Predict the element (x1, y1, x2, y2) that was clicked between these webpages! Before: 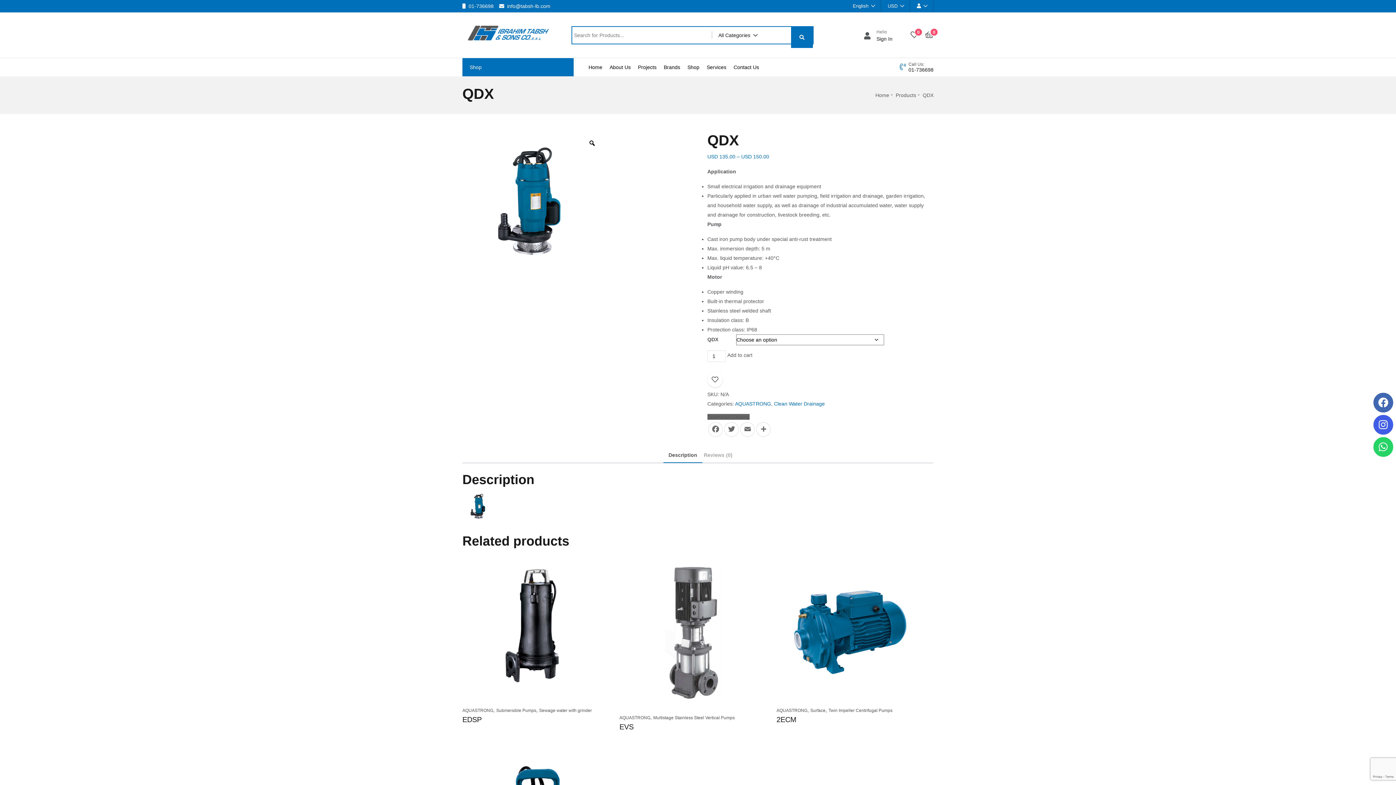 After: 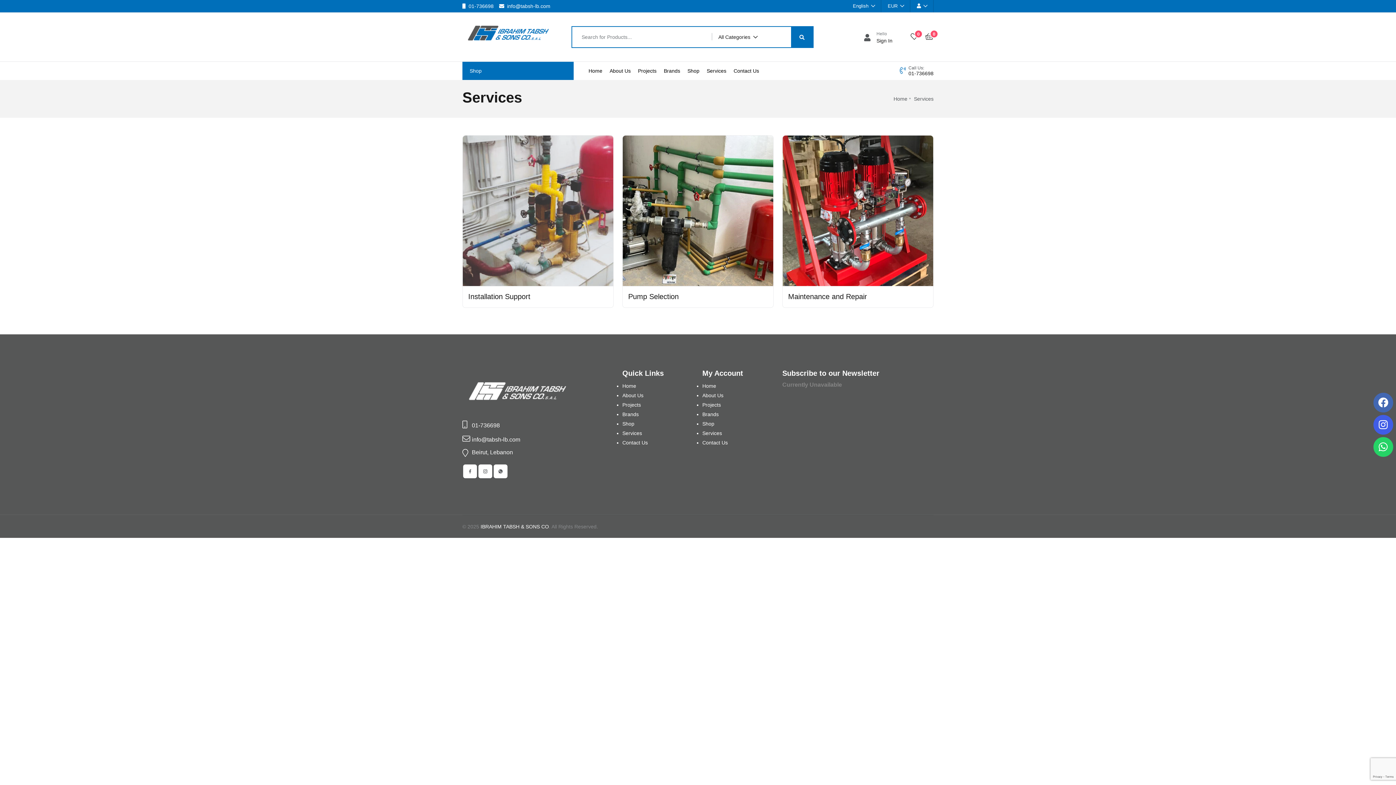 Action: bbox: (703, 60, 730, 74) label: Services